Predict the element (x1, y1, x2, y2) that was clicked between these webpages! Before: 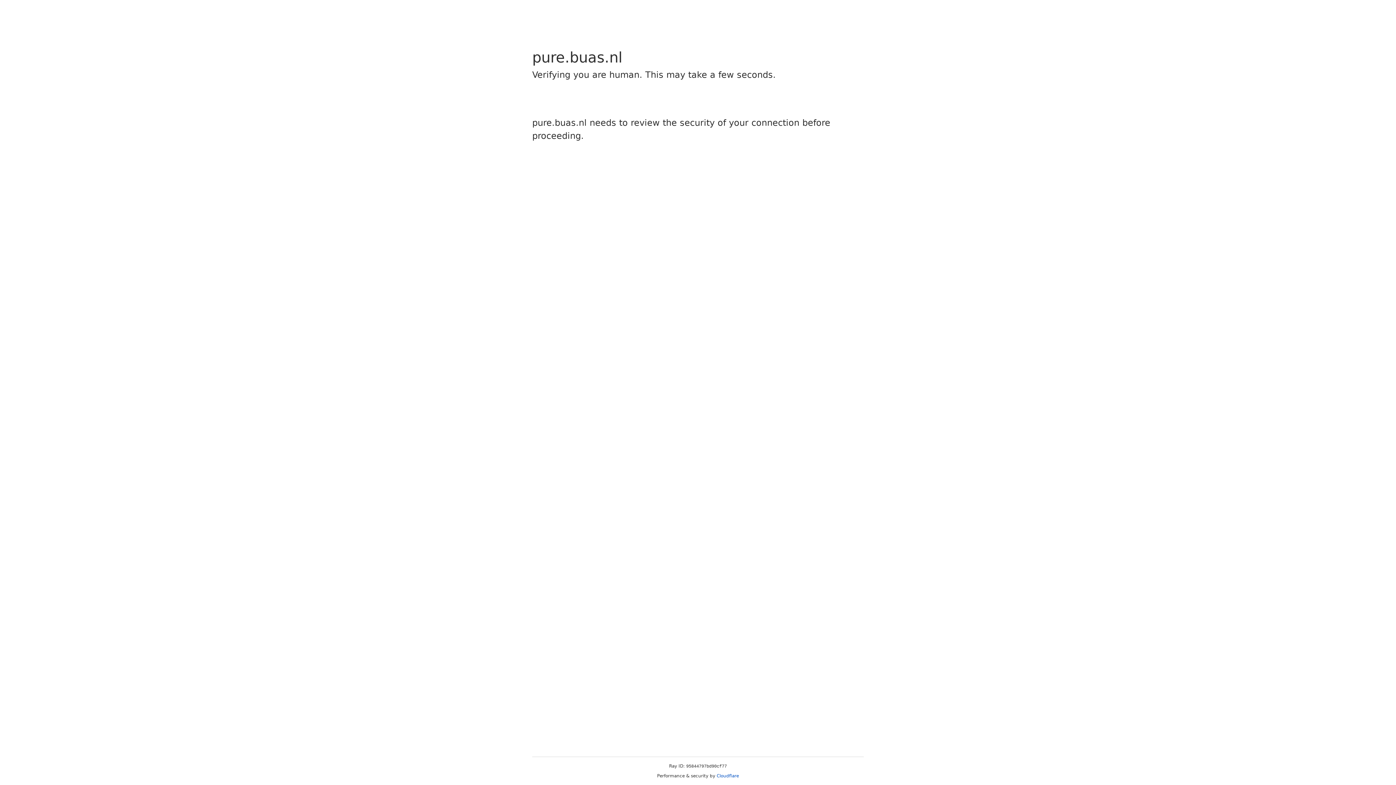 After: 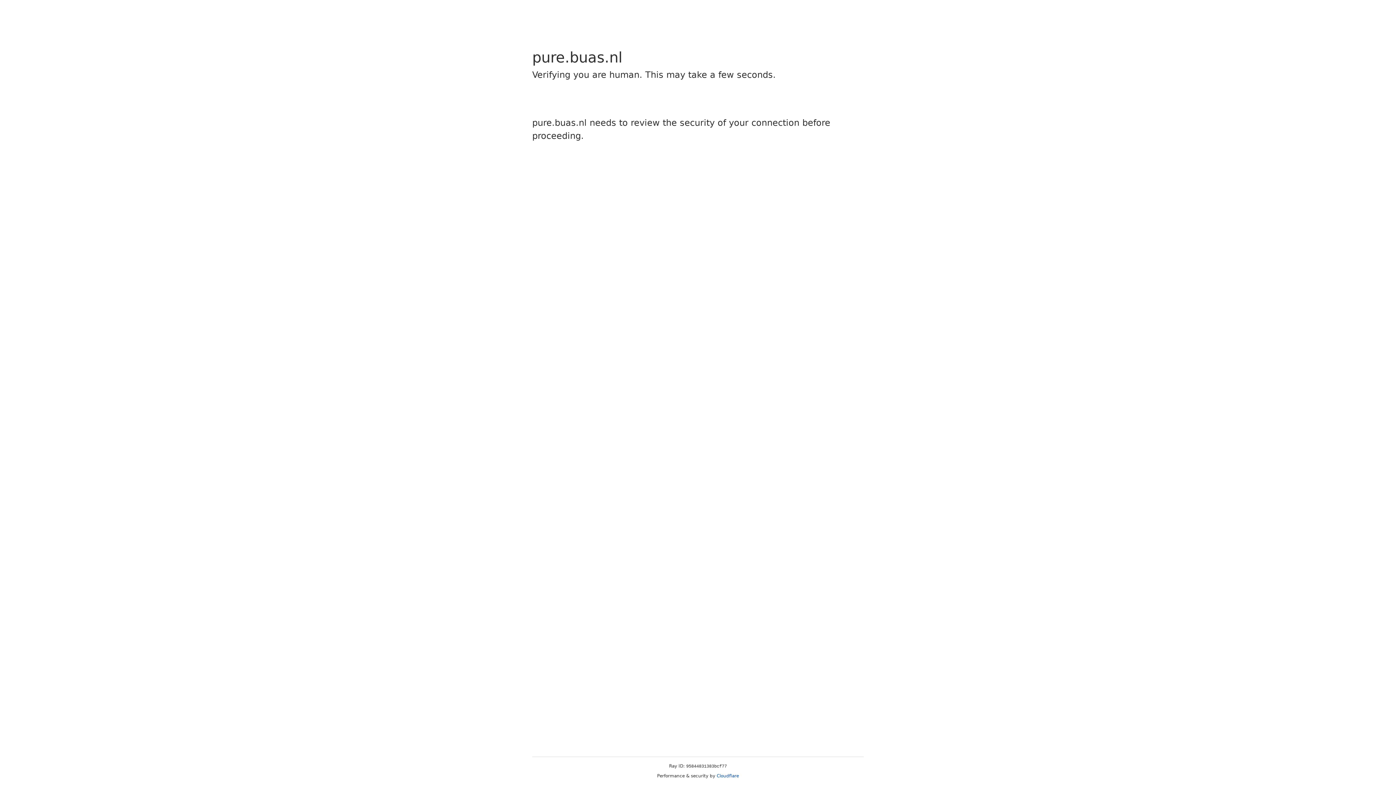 Action: label: Cloudflare bbox: (716, 773, 739, 778)